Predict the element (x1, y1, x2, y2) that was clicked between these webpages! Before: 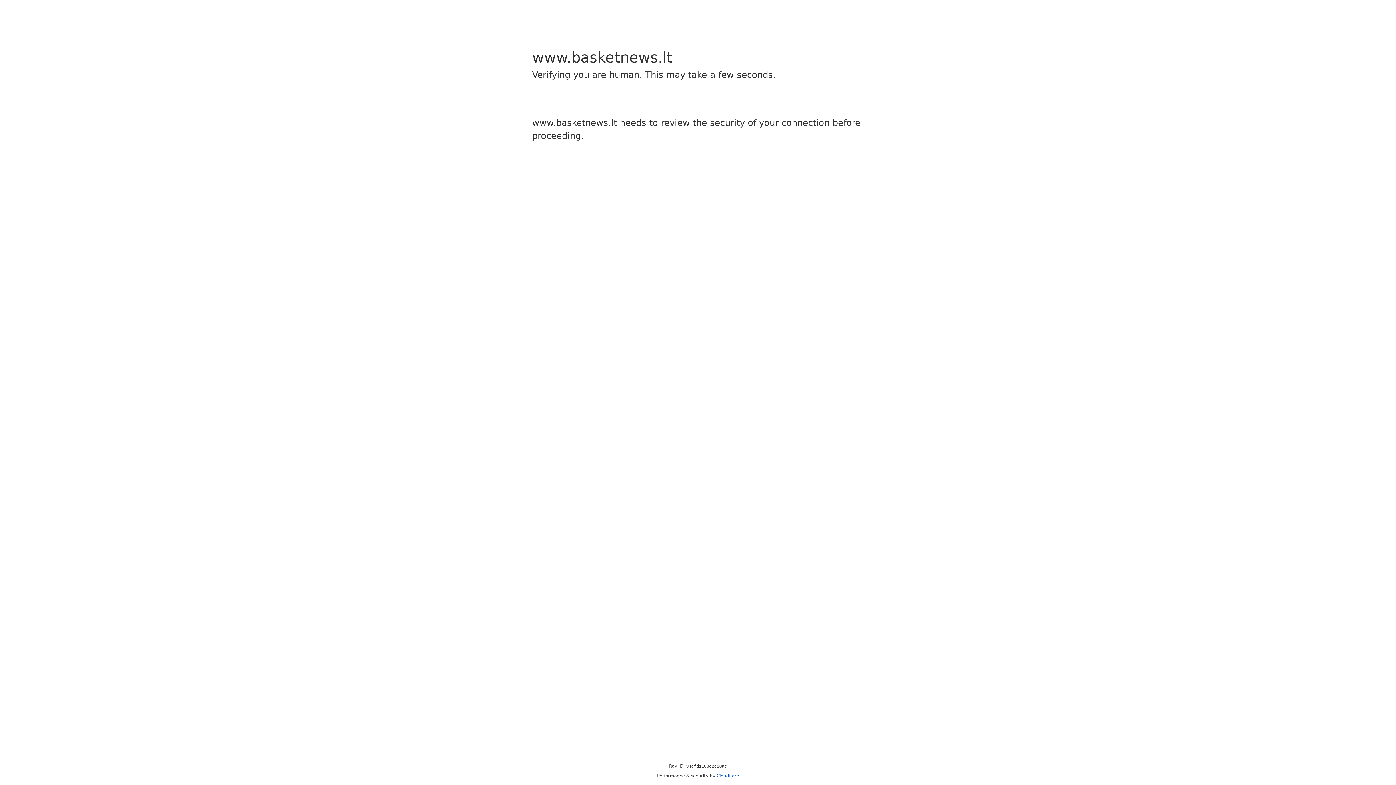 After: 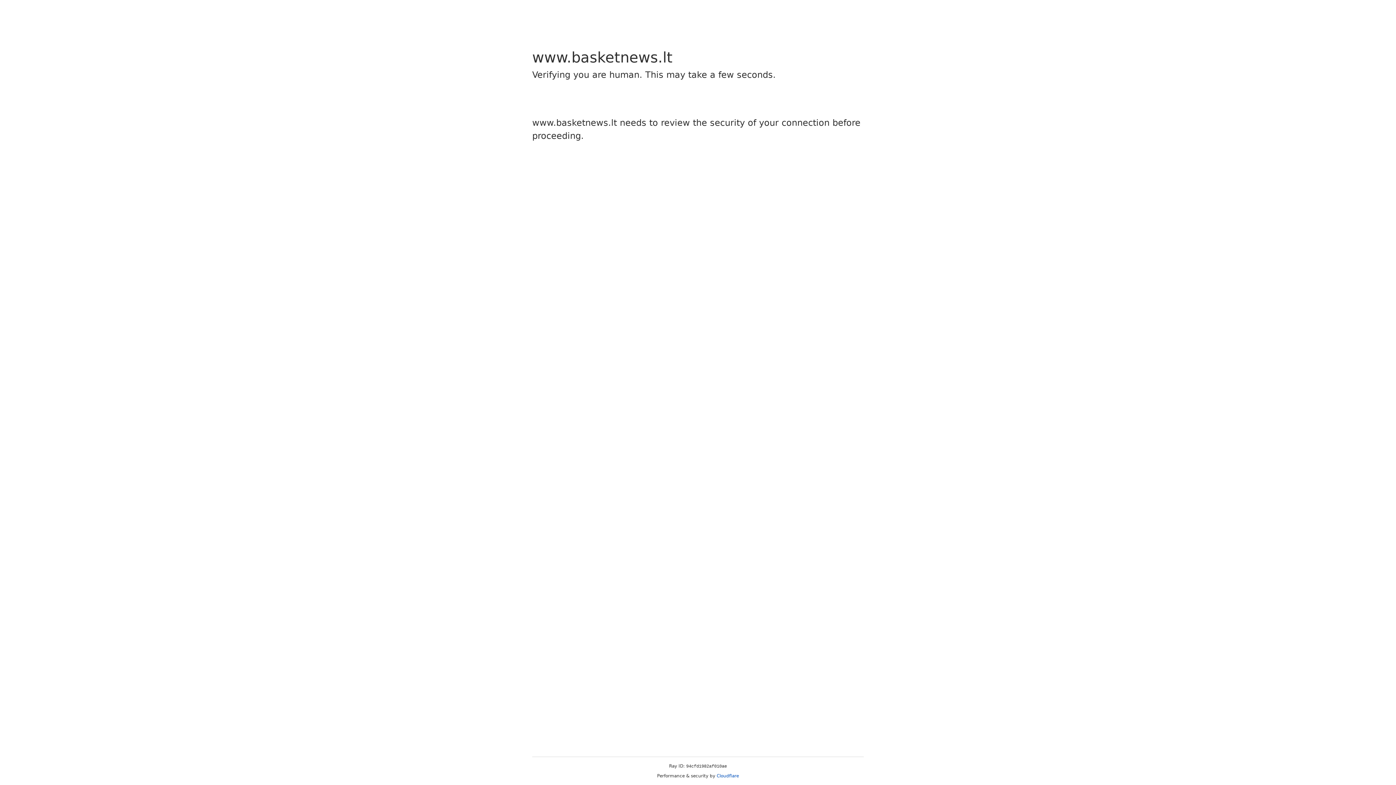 Action: label: Cloudflare bbox: (716, 773, 739, 778)